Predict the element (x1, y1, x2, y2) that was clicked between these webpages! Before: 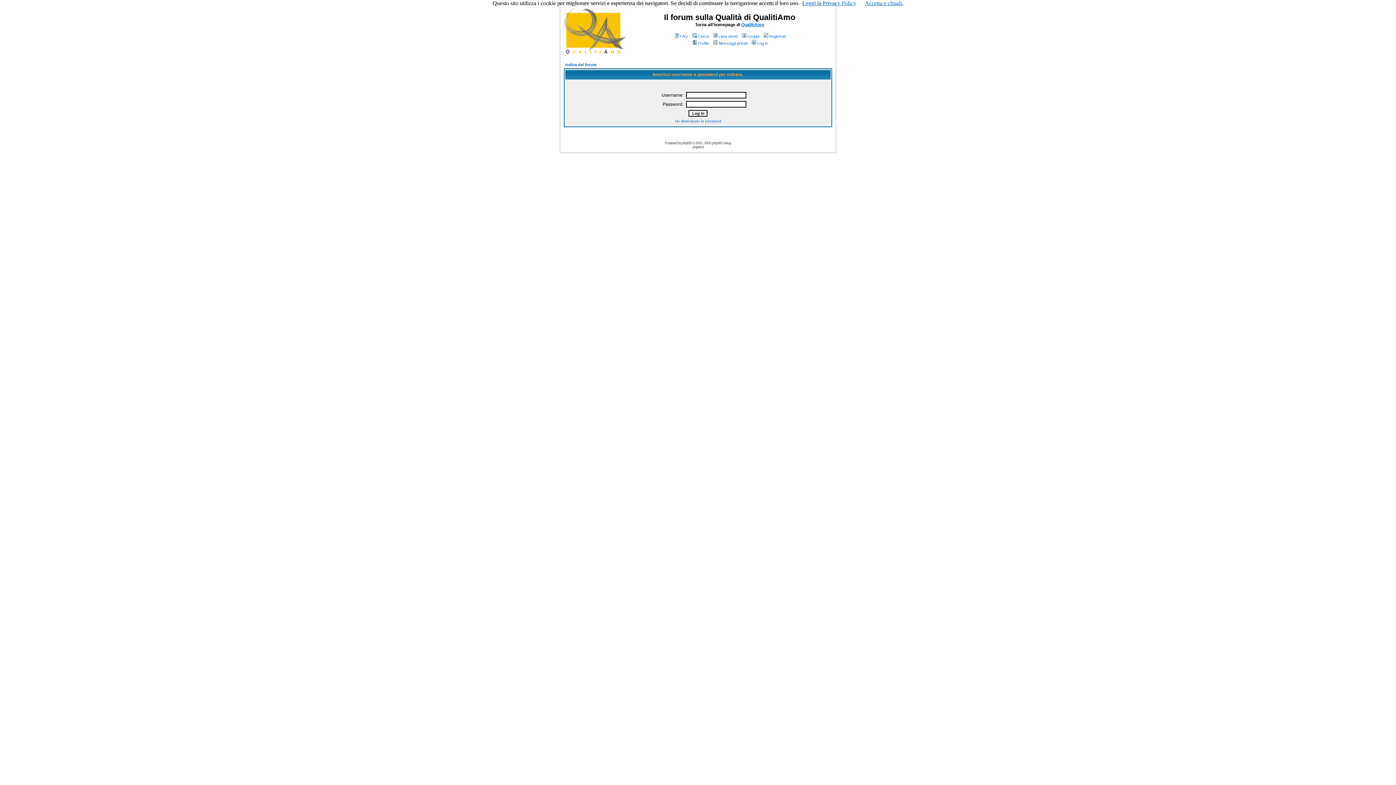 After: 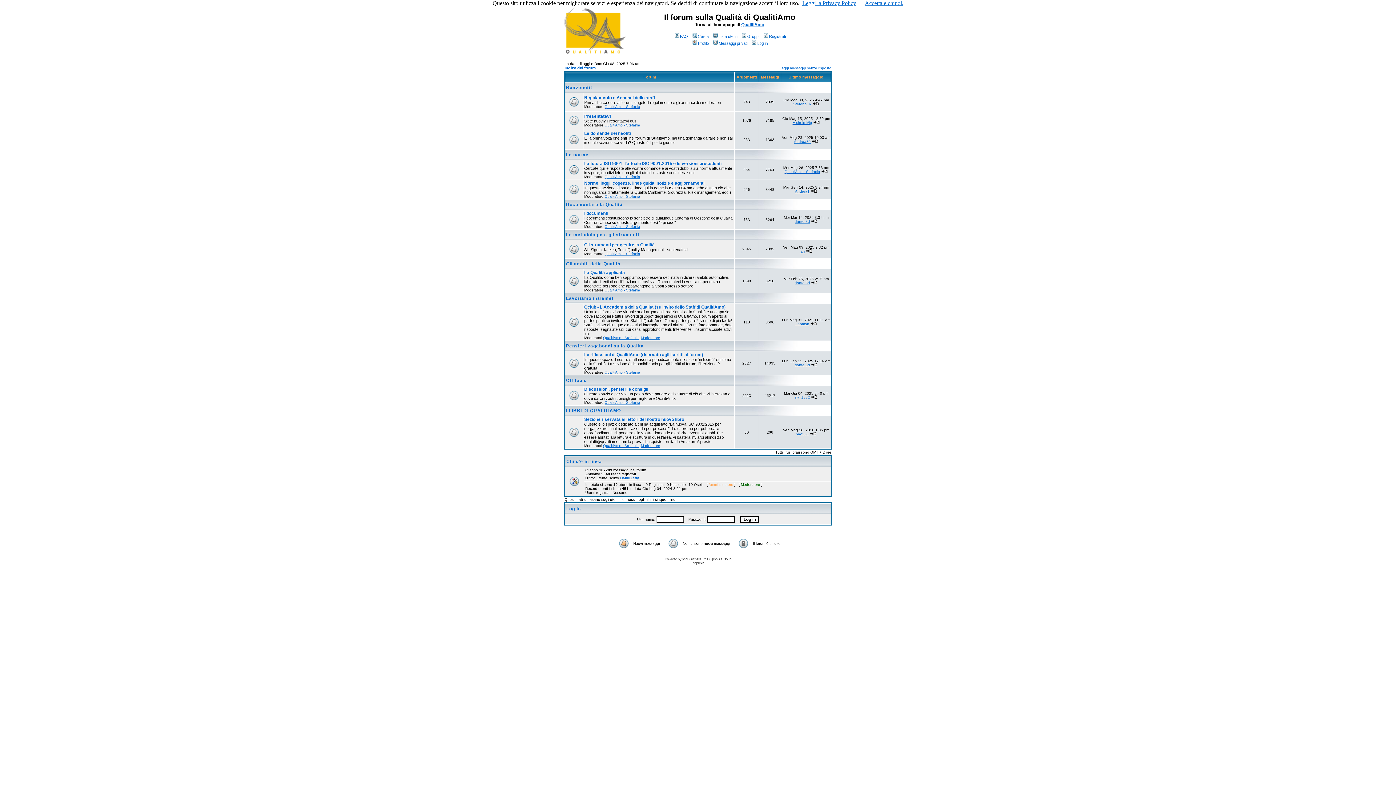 Action: bbox: (564, 49, 627, 55)